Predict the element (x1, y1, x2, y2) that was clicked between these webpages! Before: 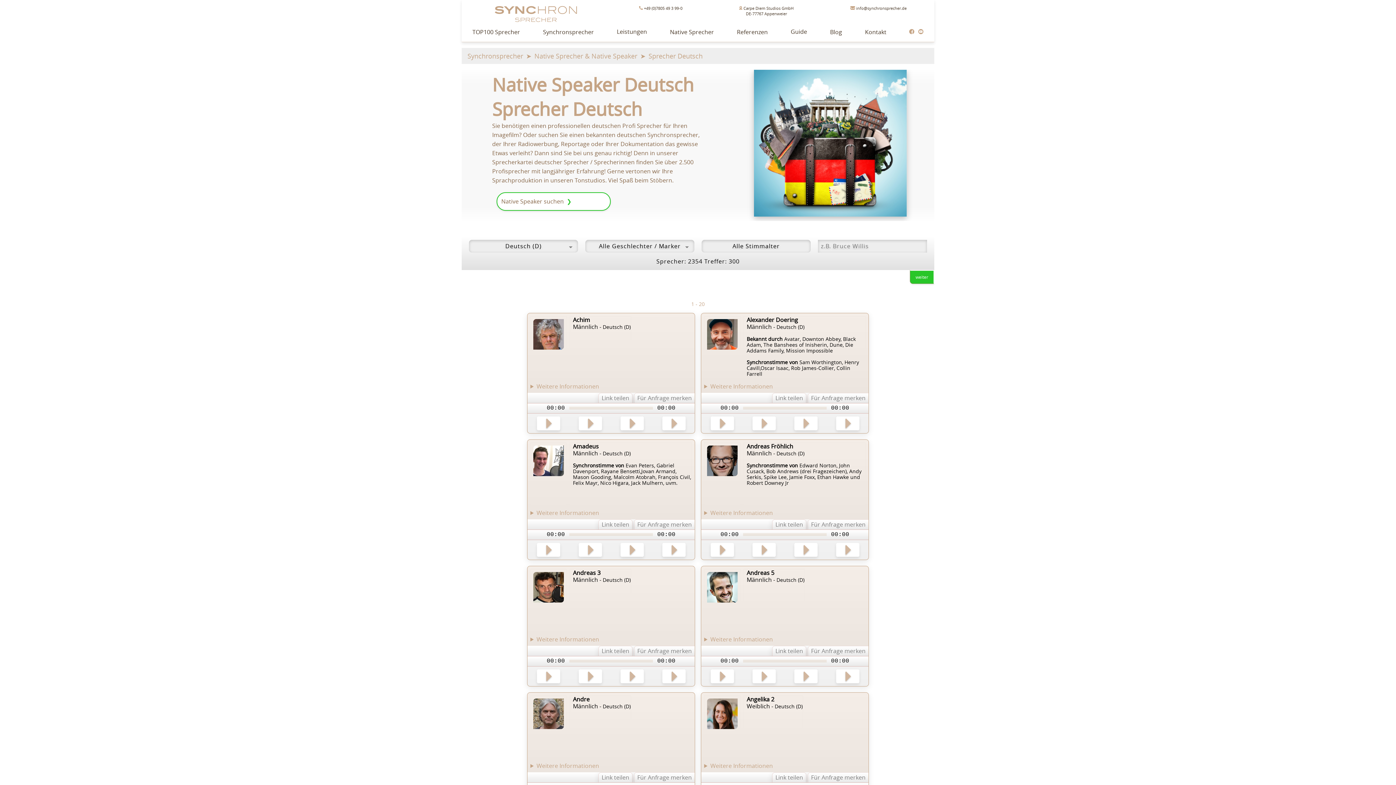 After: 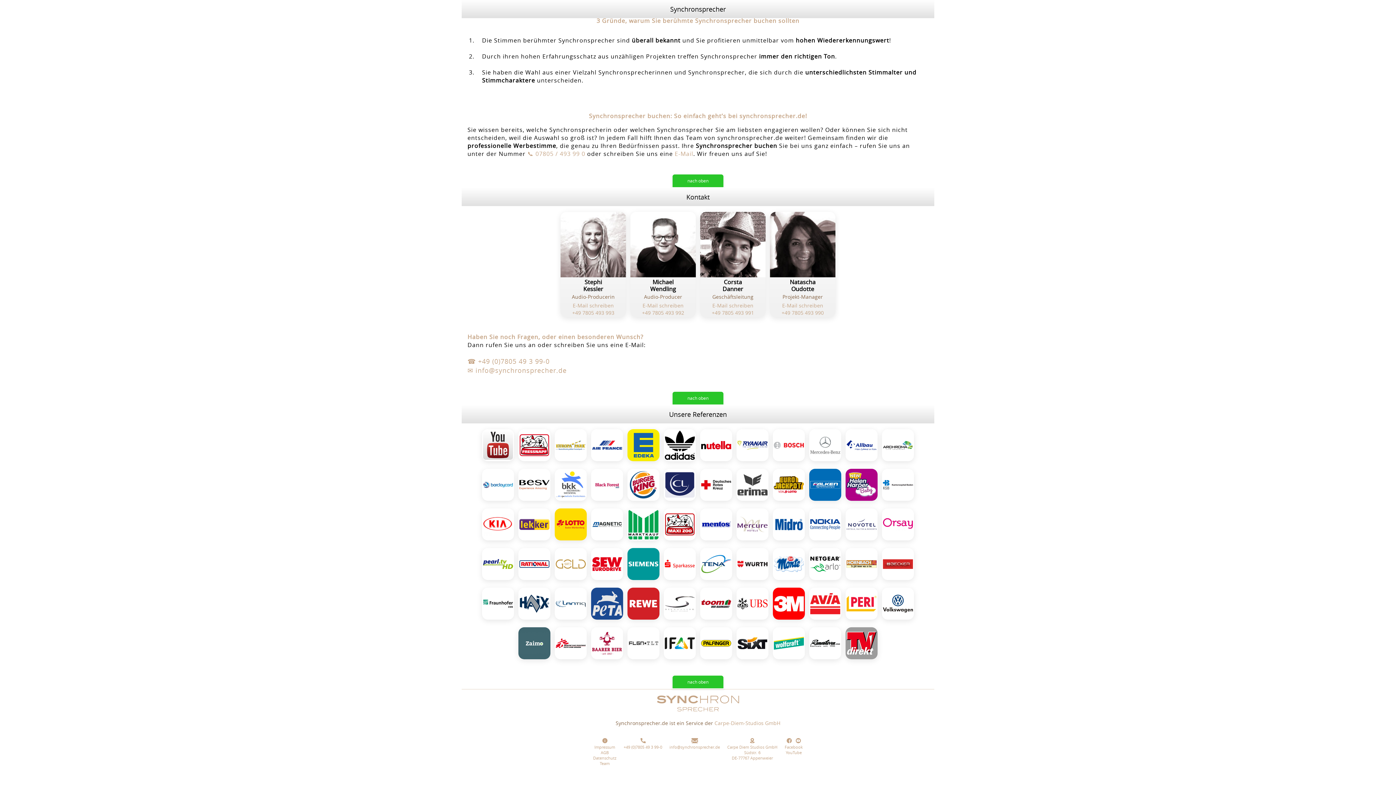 Action: bbox: (735, 26, 769, 37) label: Referenzen